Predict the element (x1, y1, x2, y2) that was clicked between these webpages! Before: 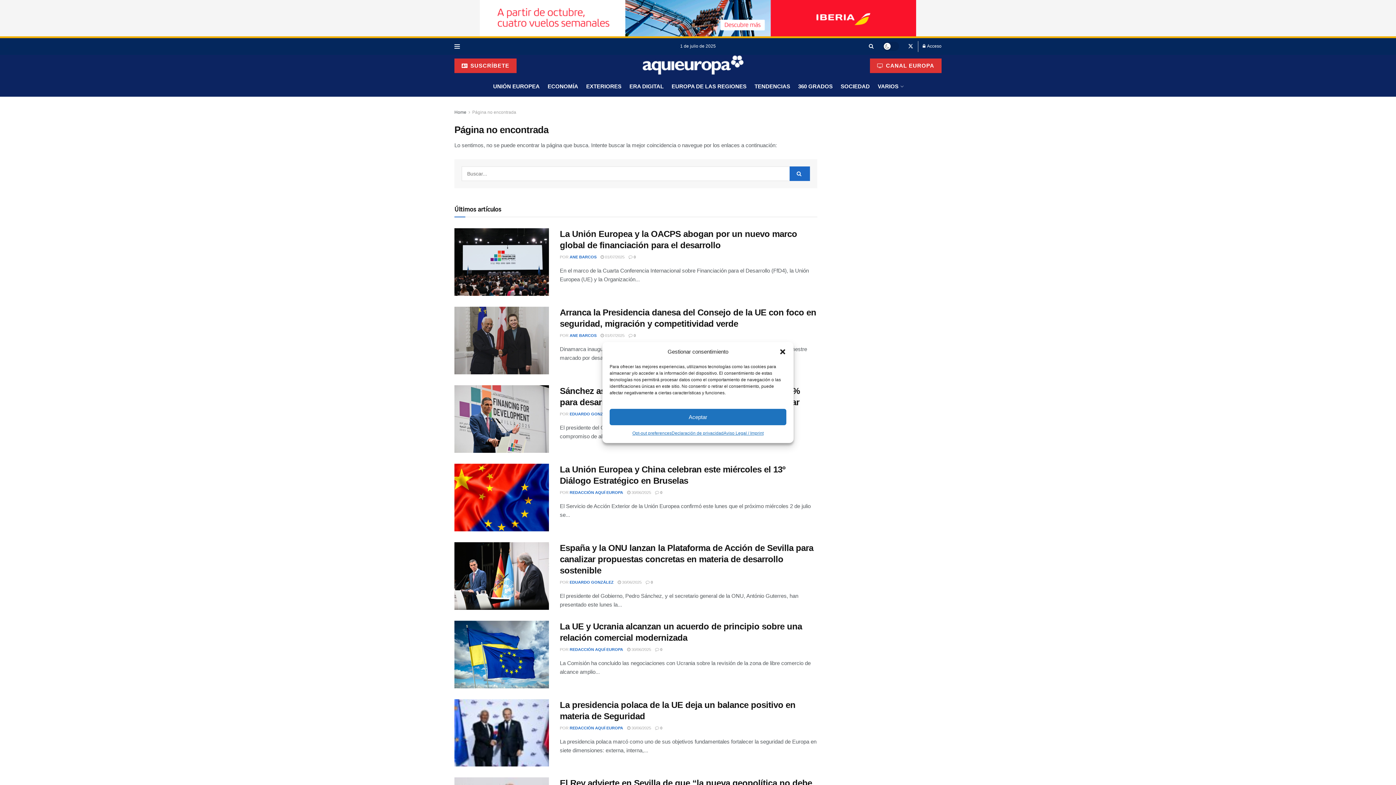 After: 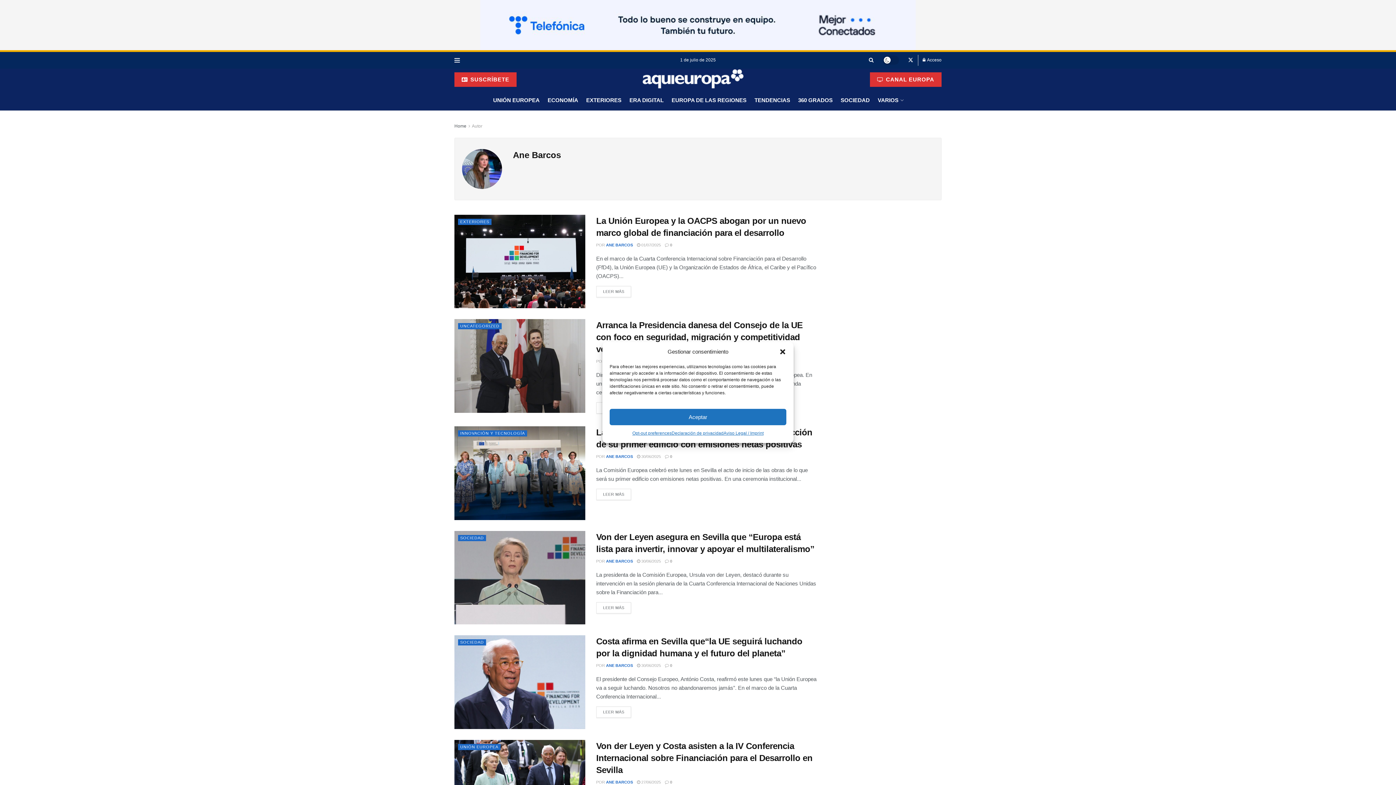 Action: bbox: (569, 255, 596, 259) label: ANE BARCOS